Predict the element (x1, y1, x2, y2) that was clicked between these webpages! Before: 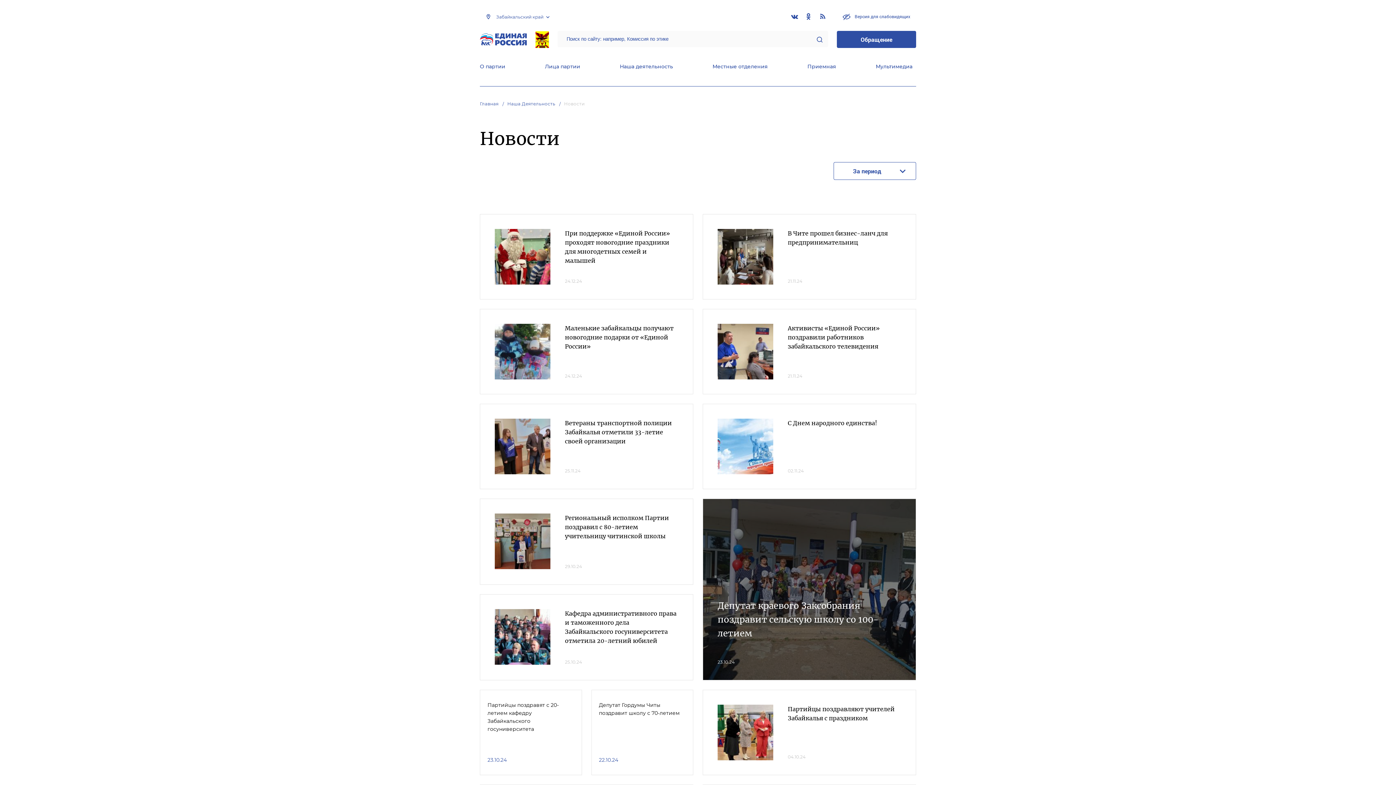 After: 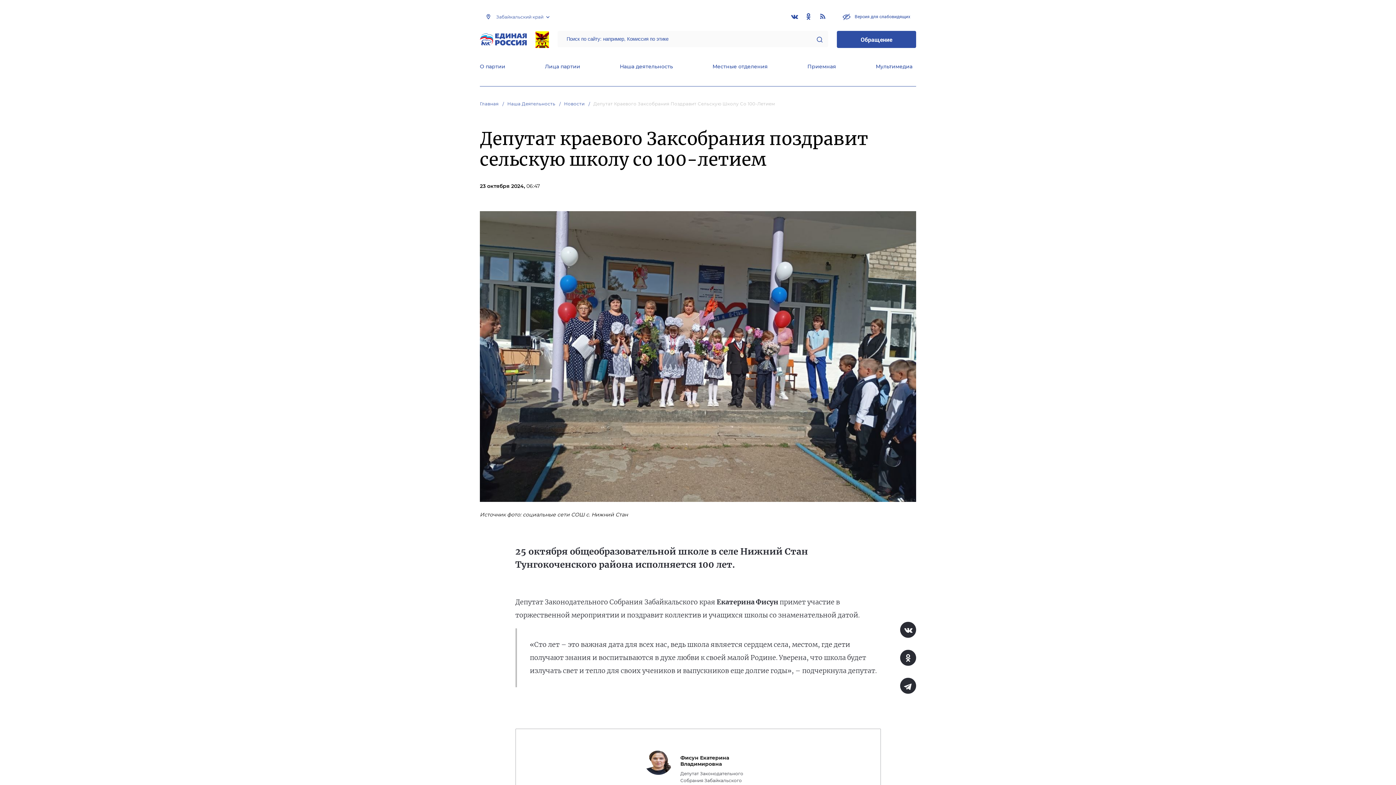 Action: bbox: (717, 600, 878, 640) label: Депутат краевого Заксобрания поздравит сельскую школу со 100-летием